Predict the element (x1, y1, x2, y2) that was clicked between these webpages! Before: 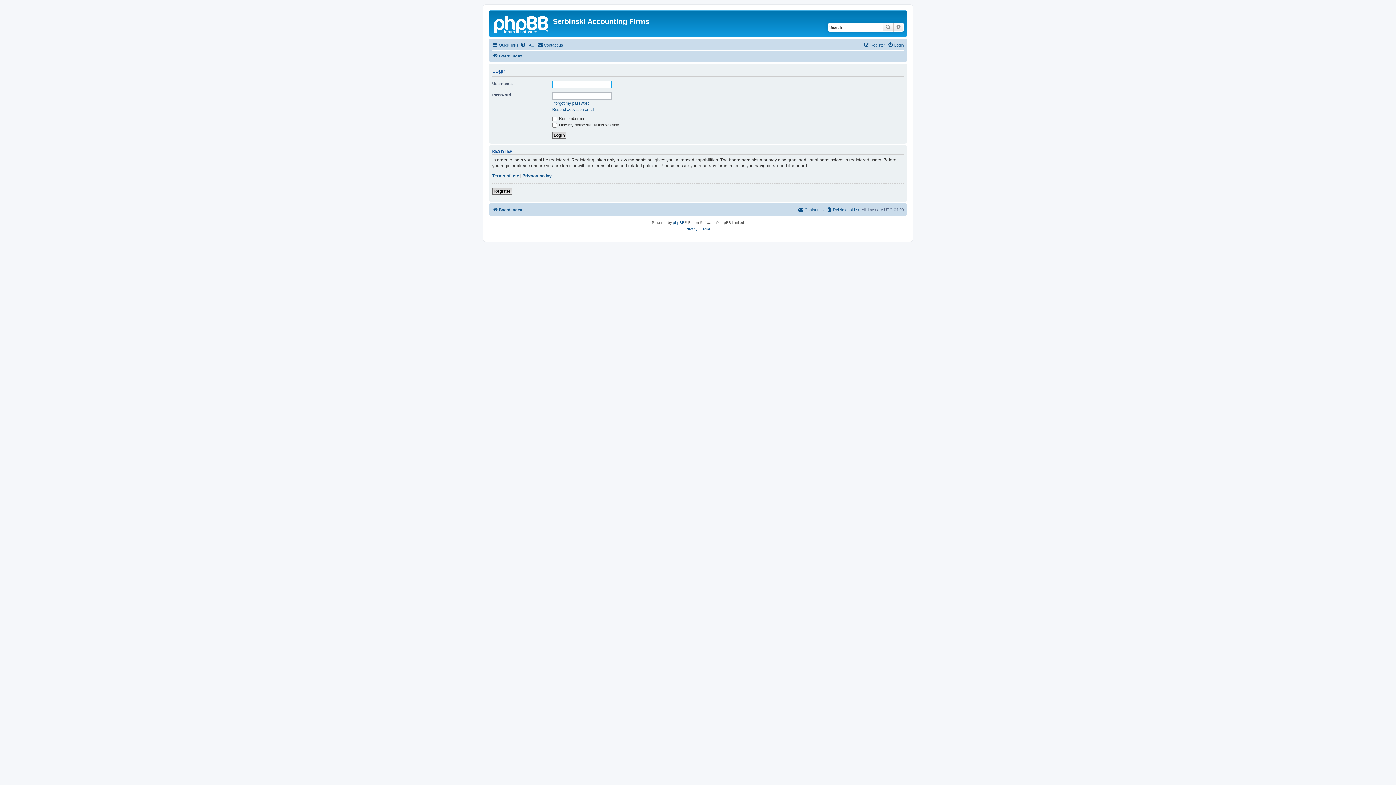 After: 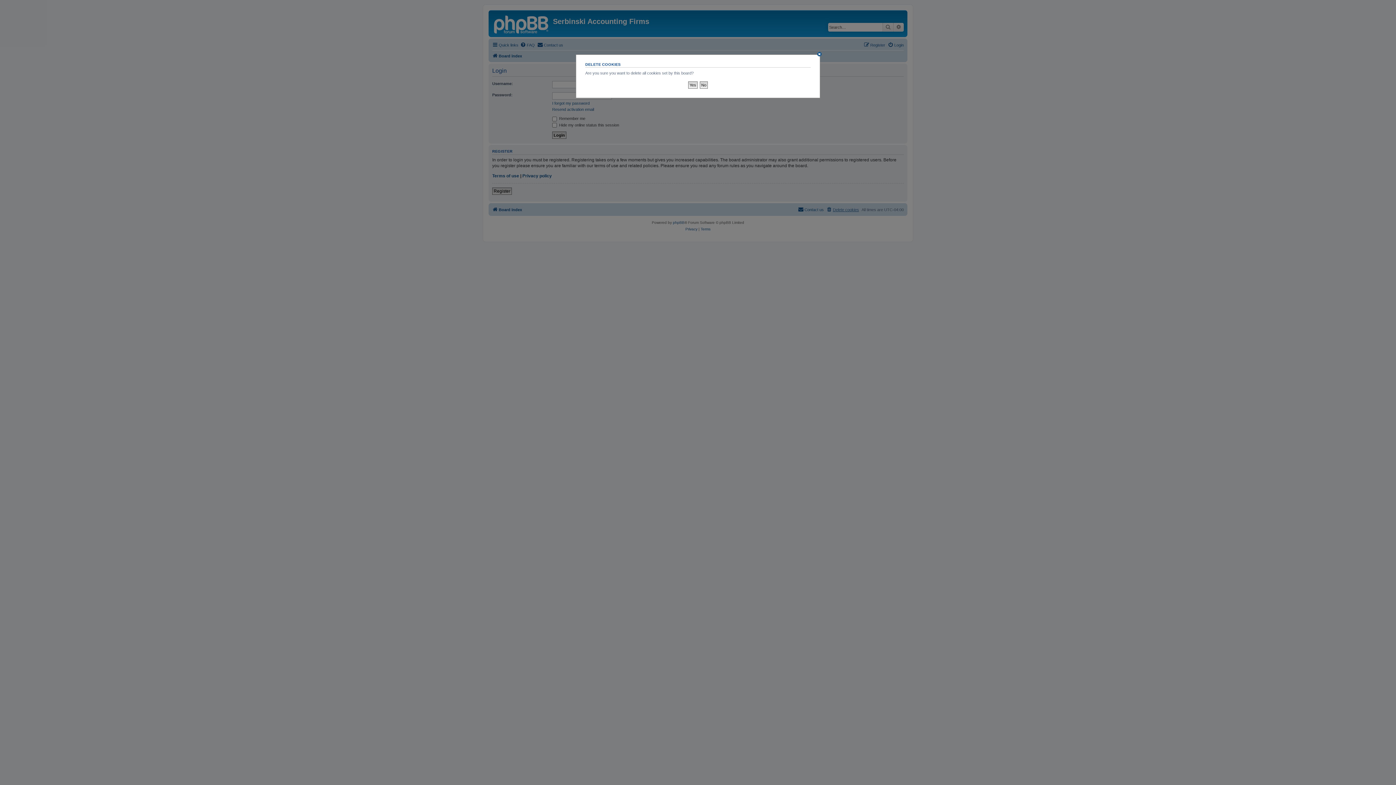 Action: bbox: (826, 205, 859, 214) label: Delete cookies